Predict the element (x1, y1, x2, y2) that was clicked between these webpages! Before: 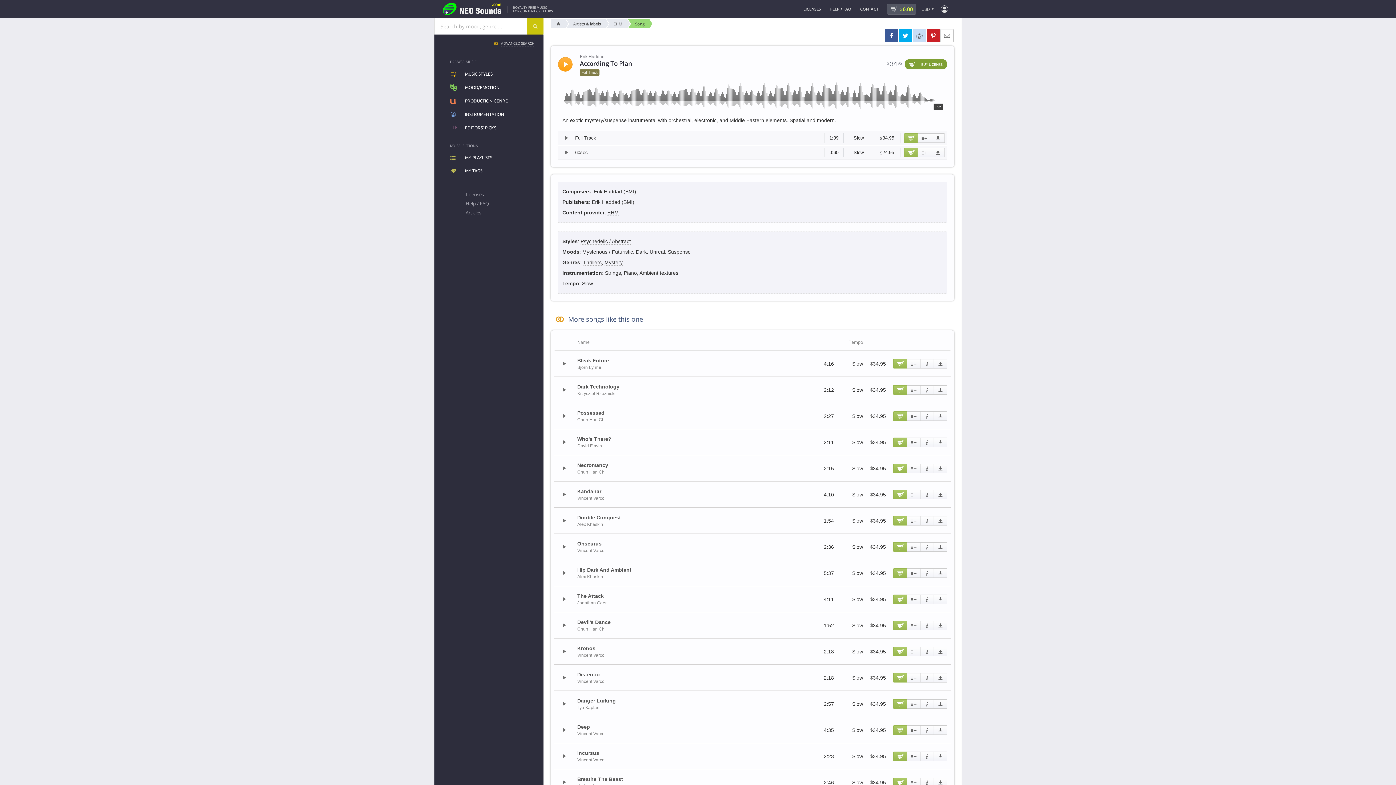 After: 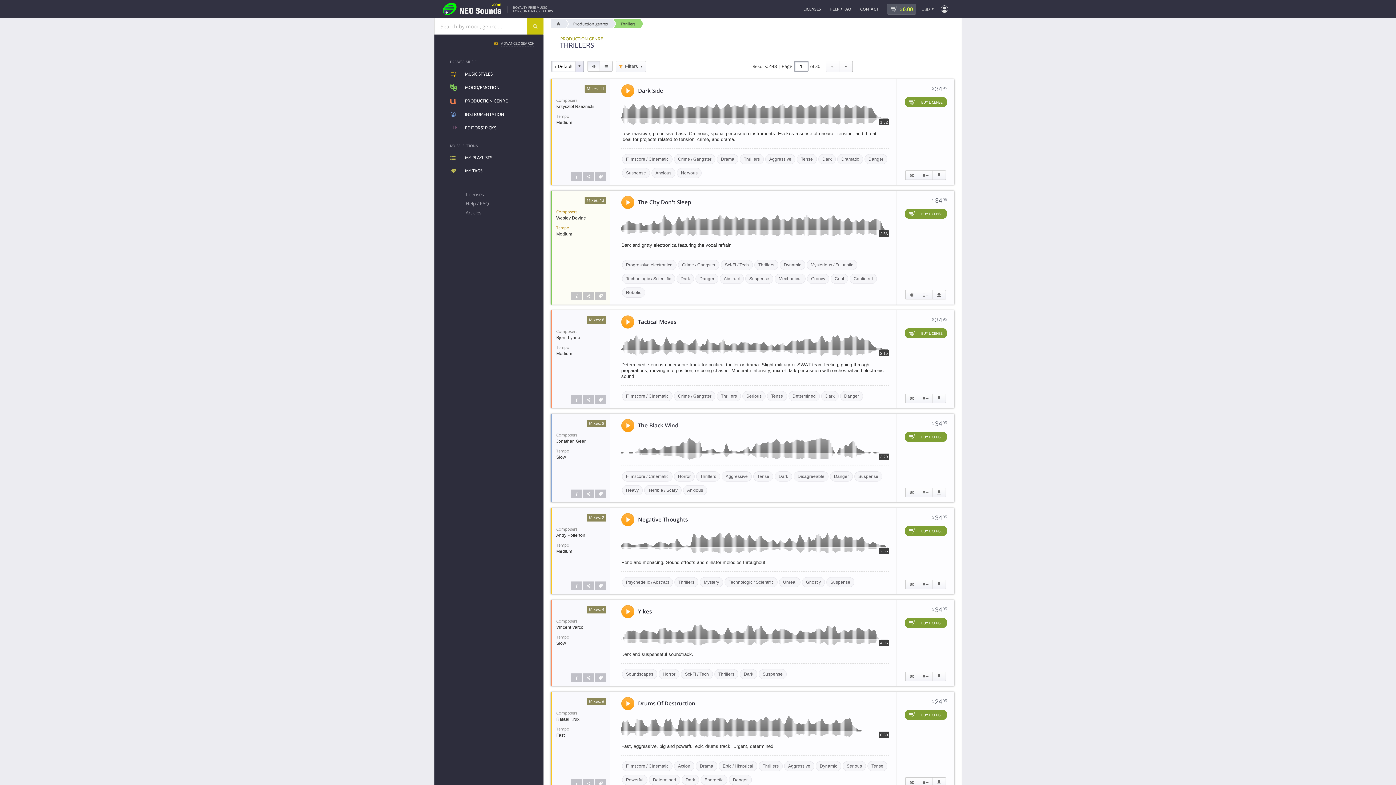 Action: label: Thrillers bbox: (583, 259, 601, 265)